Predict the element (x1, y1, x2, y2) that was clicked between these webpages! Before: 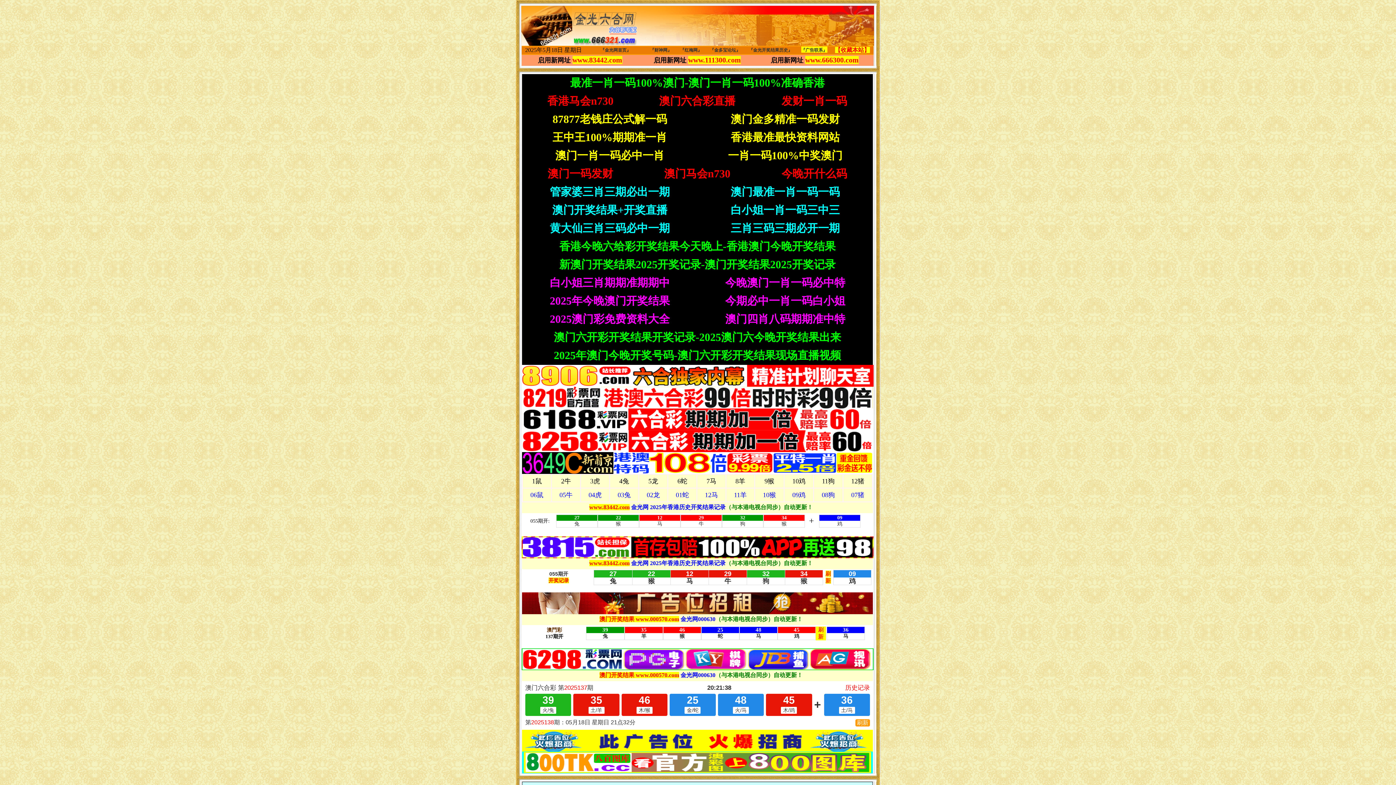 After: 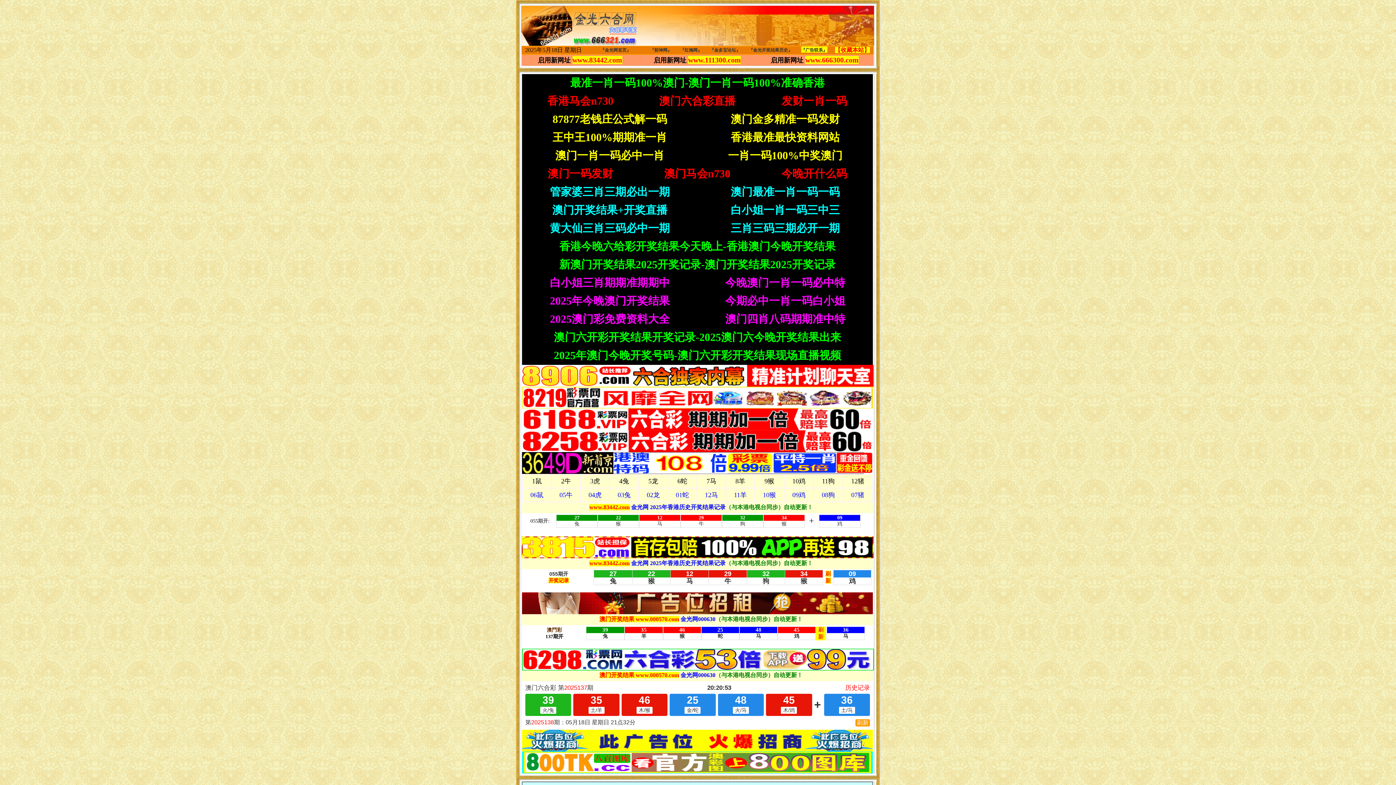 Action: bbox: (521, 665, 873, 671)